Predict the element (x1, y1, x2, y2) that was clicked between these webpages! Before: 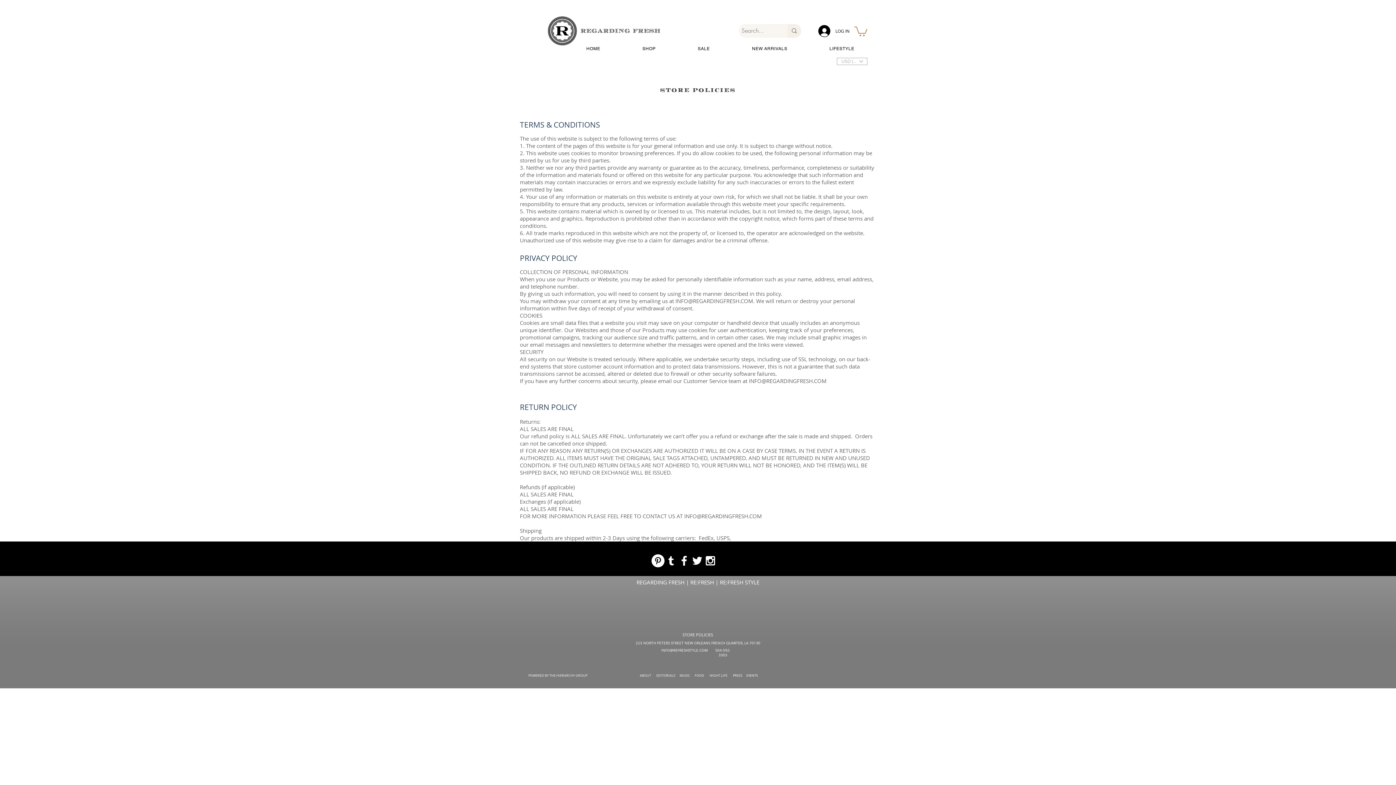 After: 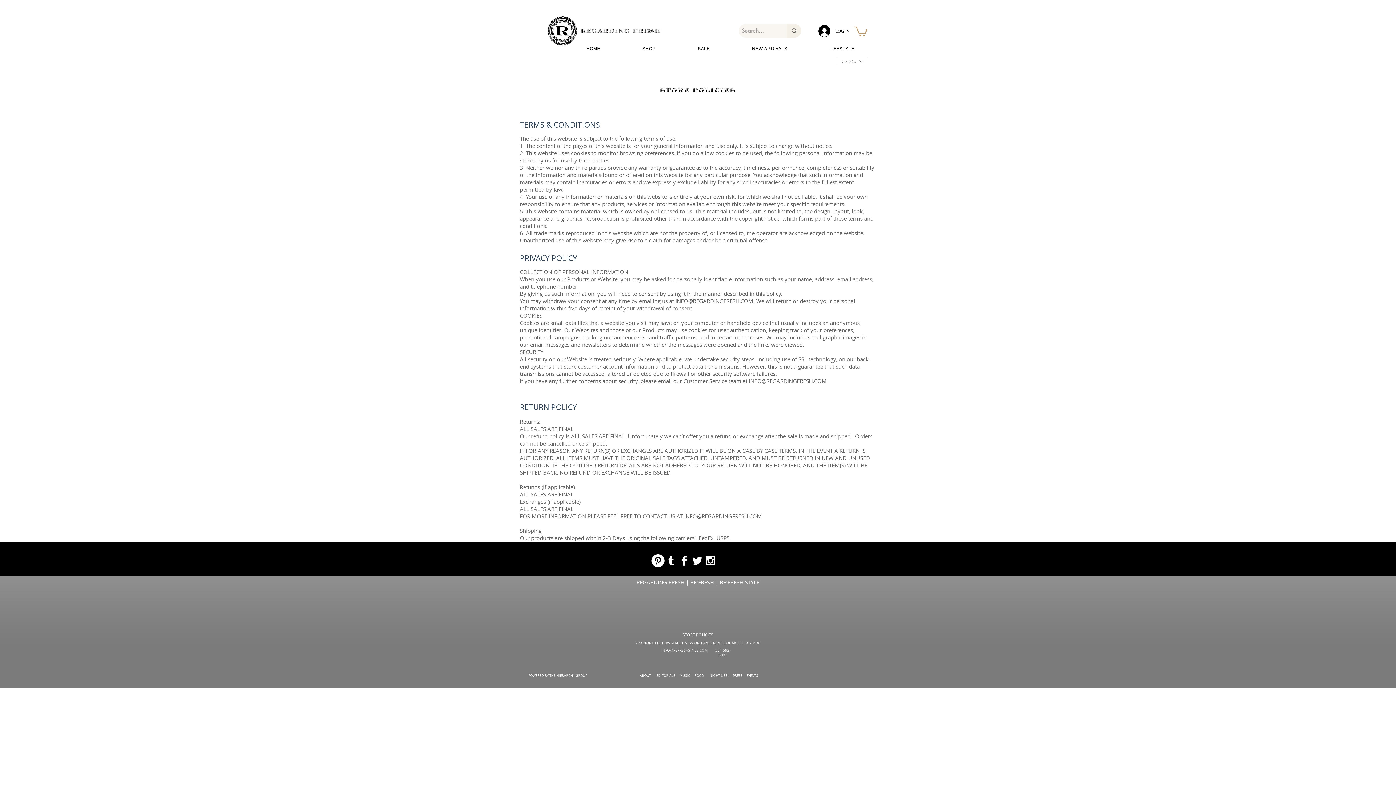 Action: label: 通貨換算ツール bbox: (837, 57, 867, 65)